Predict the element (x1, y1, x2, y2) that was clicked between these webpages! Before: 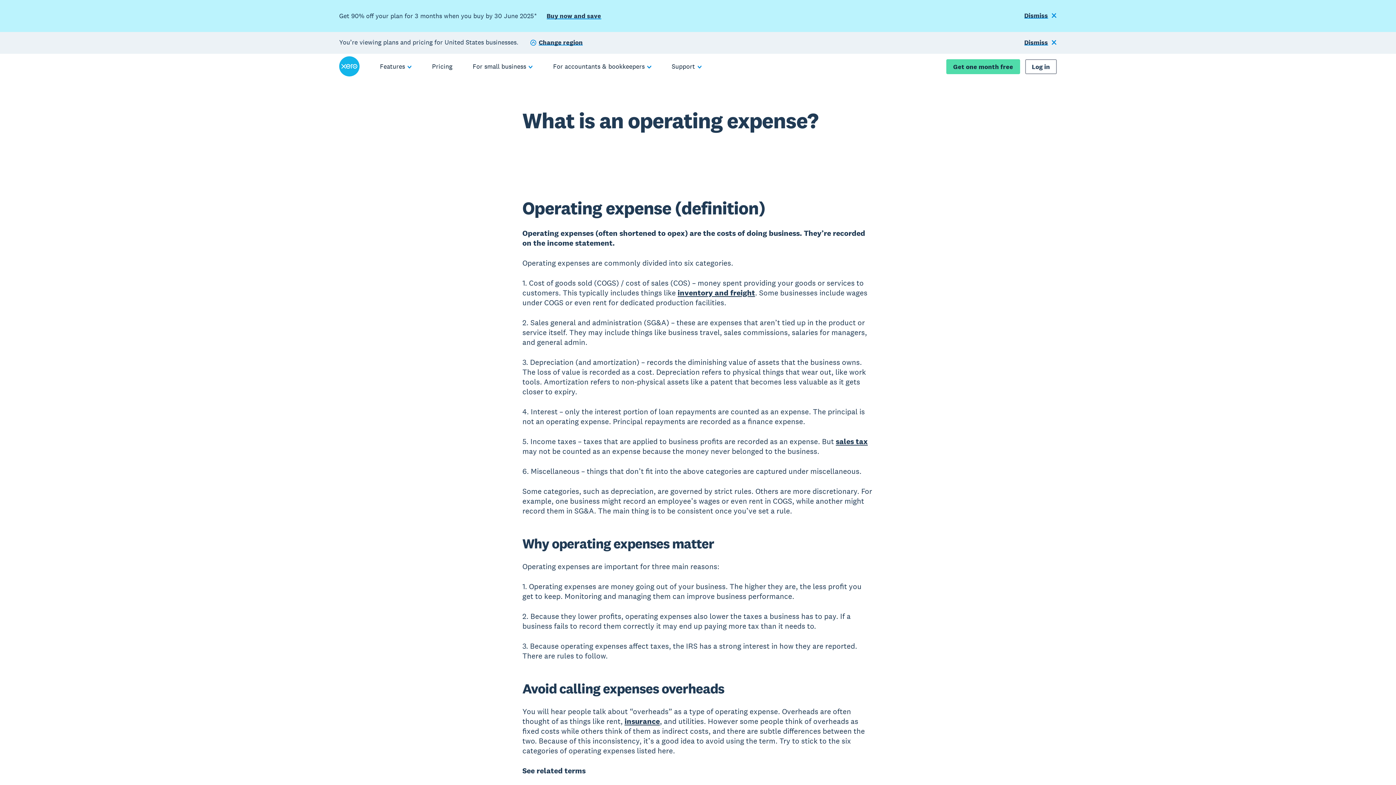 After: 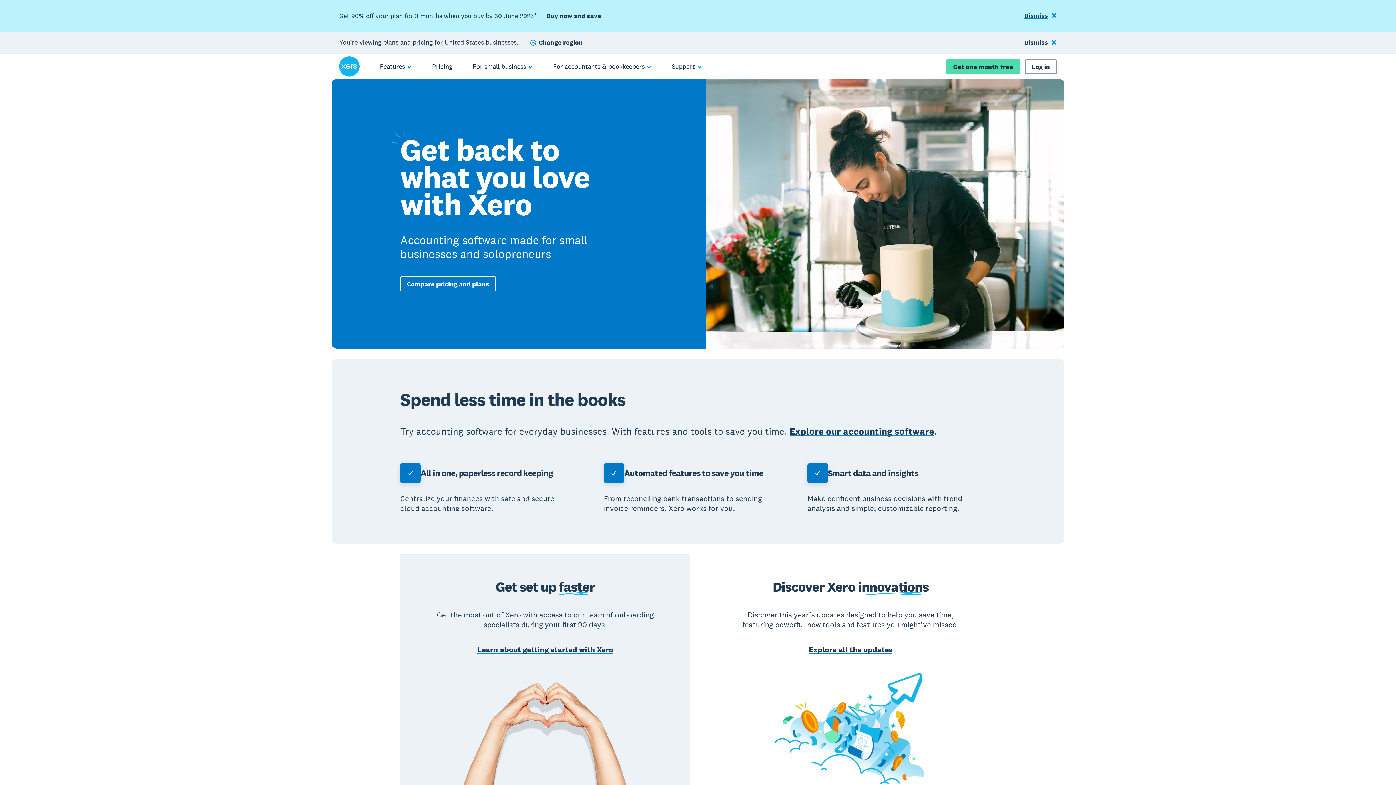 Action: bbox: (339, 56, 359, 76)